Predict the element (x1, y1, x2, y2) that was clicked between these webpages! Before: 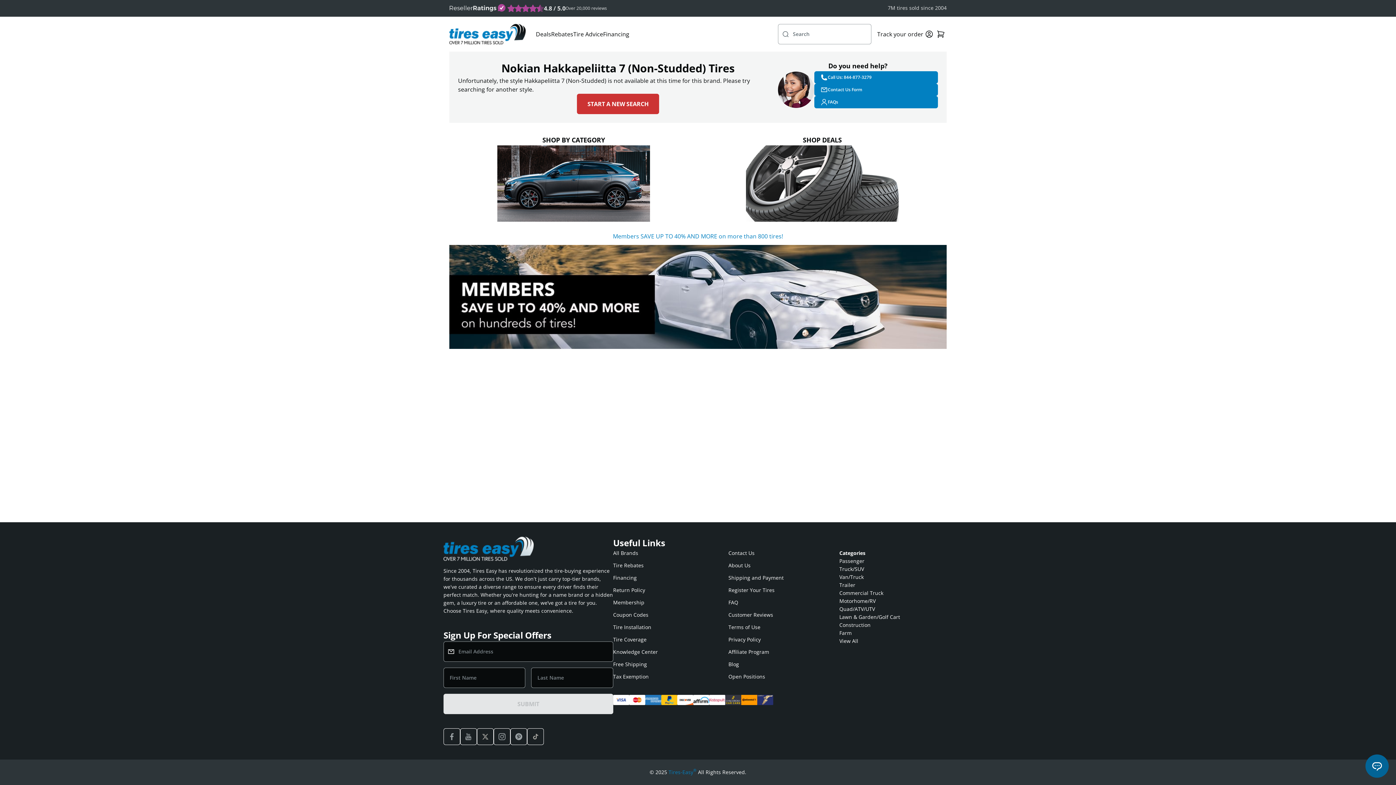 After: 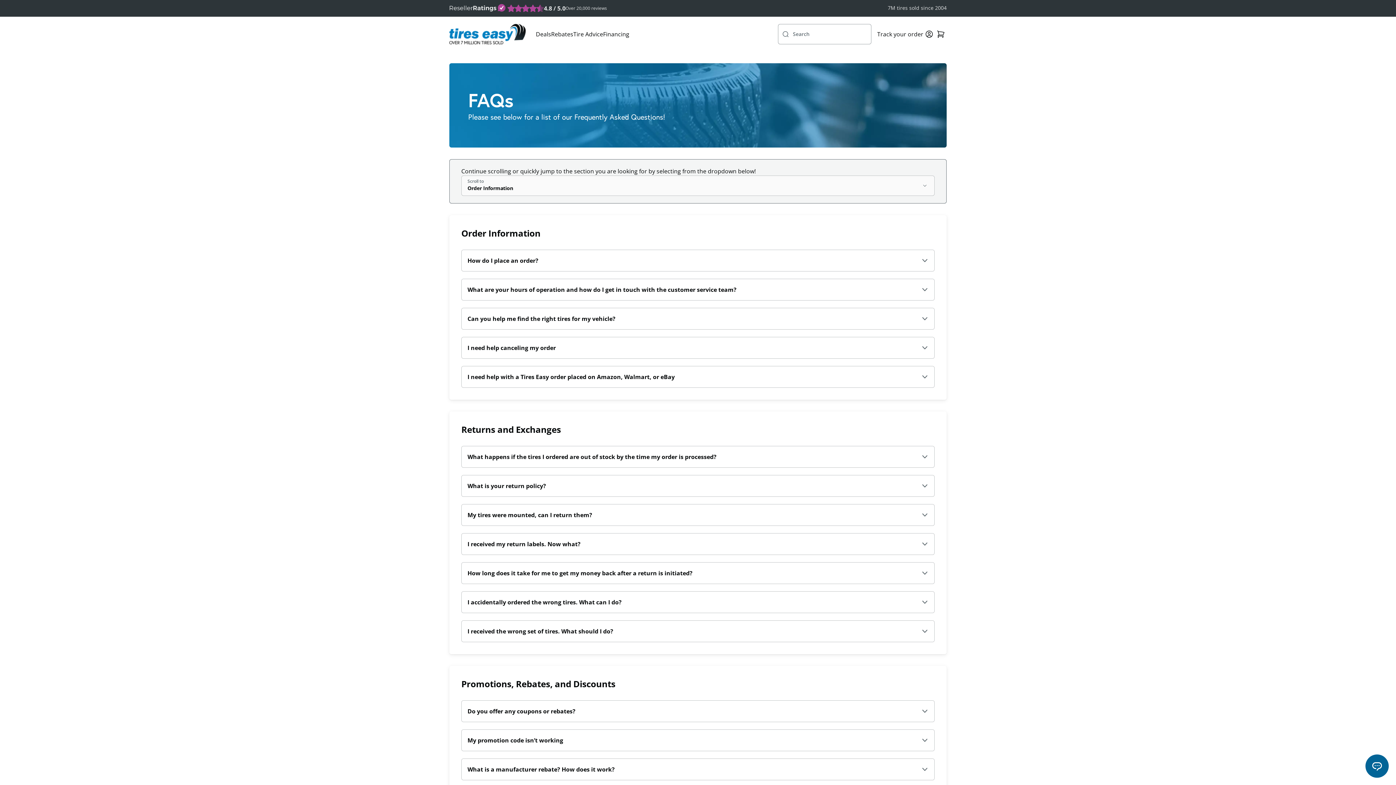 Action: bbox: (814, 96, 938, 108) label: FAQs